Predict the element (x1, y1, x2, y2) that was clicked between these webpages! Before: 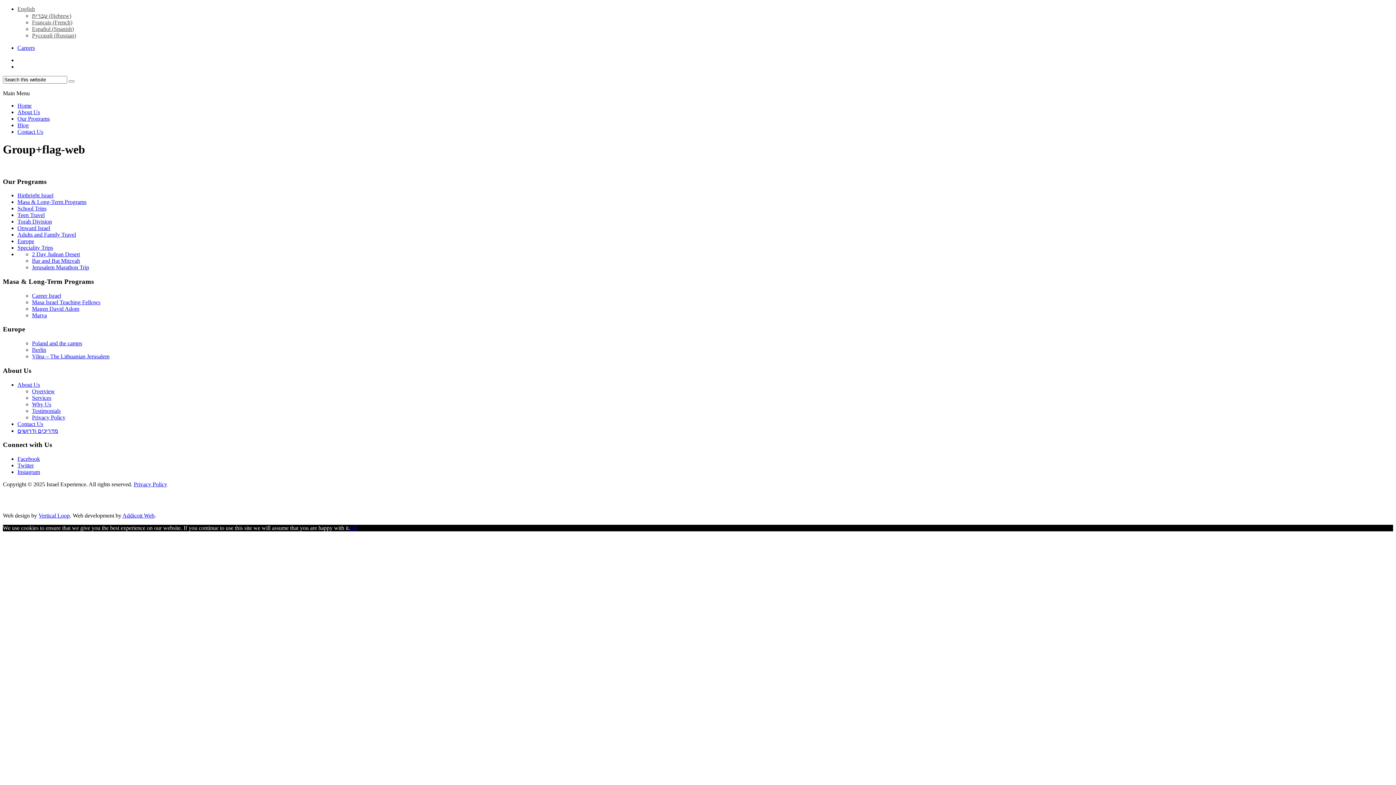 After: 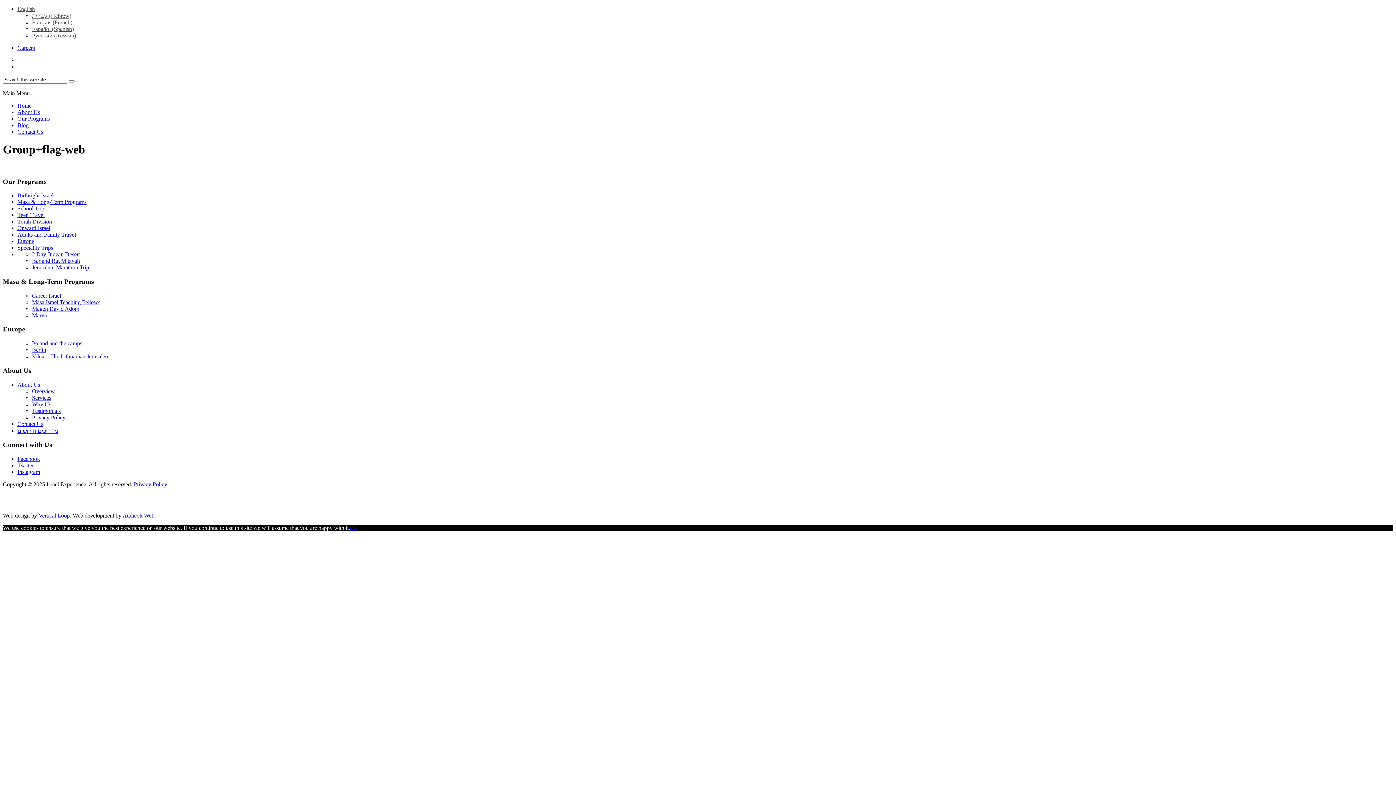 Action: bbox: (122, 512, 154, 518) label: Addicott Web